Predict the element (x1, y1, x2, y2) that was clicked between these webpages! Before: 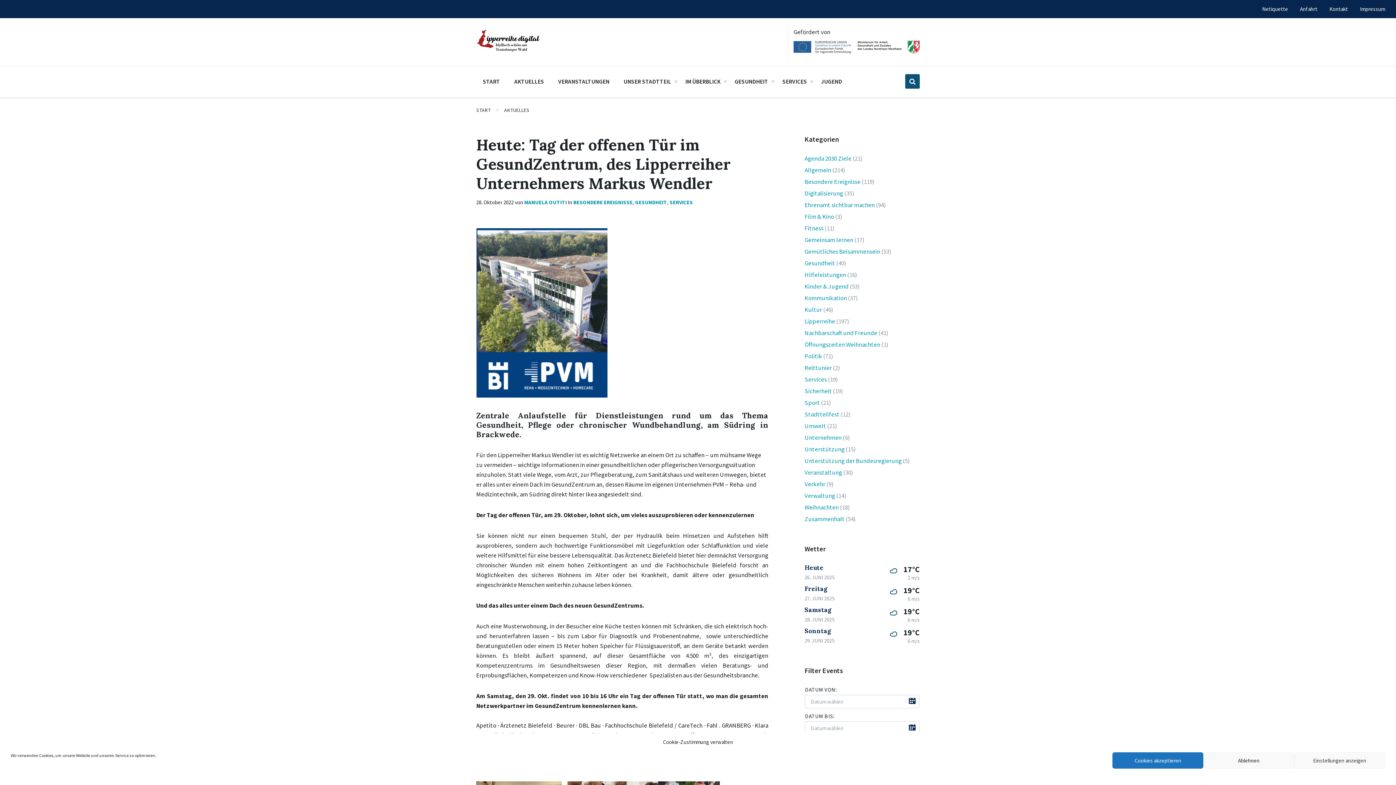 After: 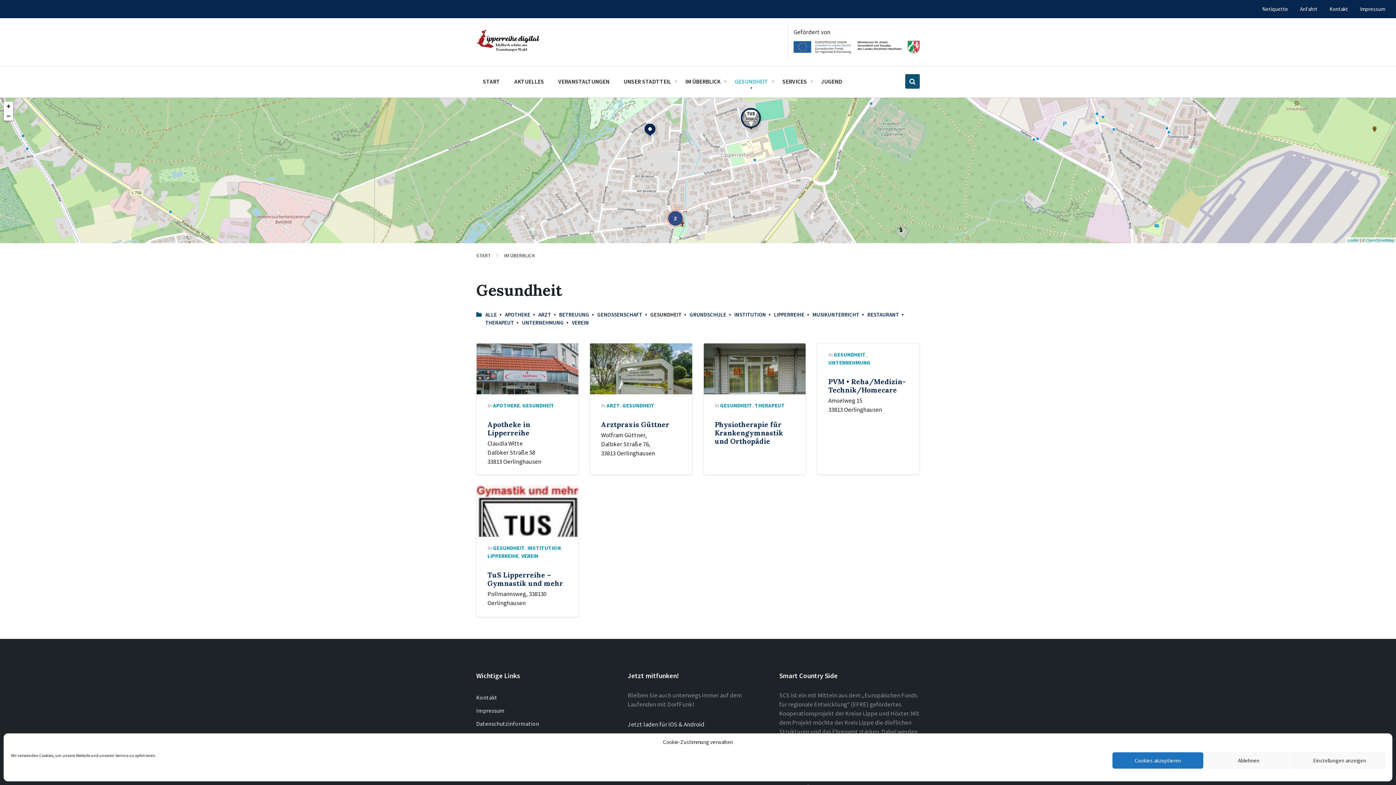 Action: label: GESUNDHEIT bbox: (729, 73, 774, 88)